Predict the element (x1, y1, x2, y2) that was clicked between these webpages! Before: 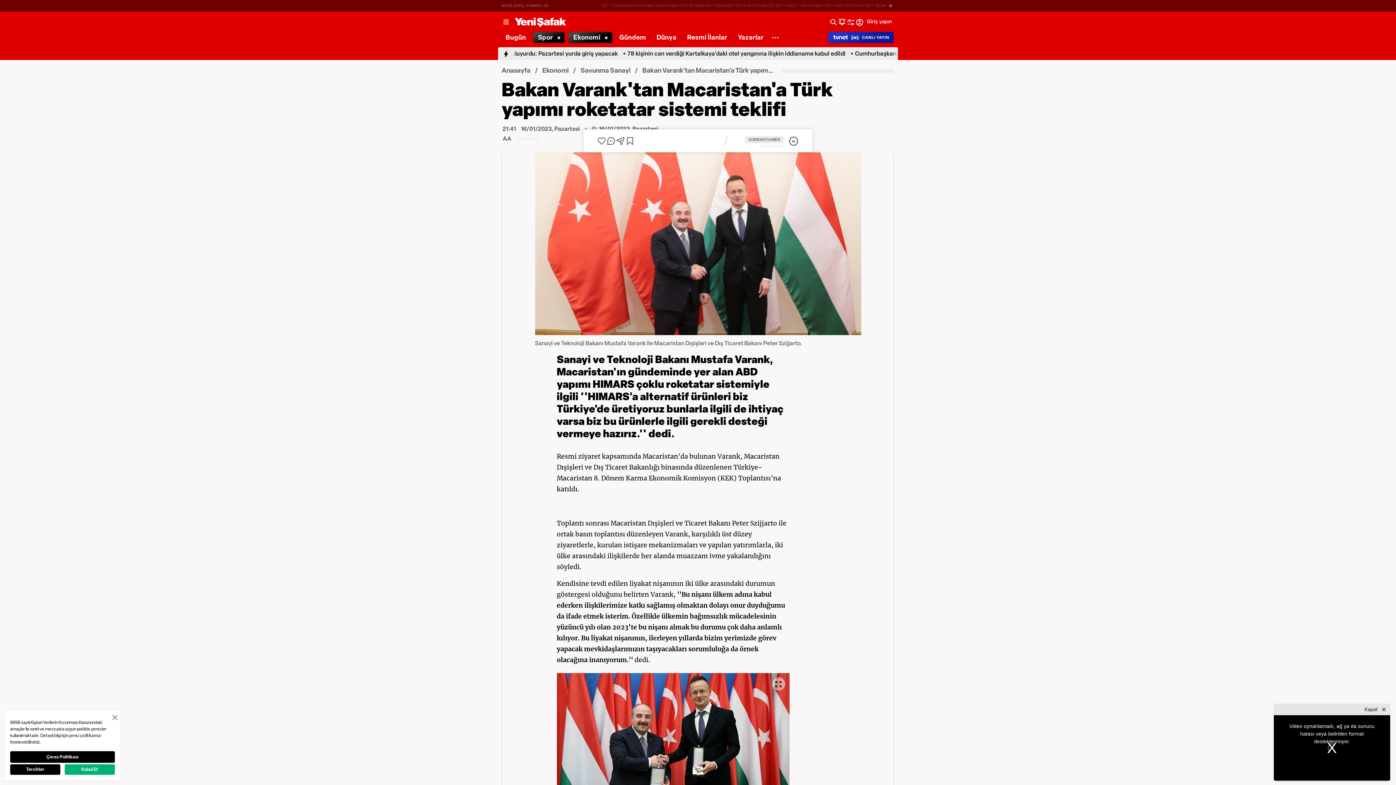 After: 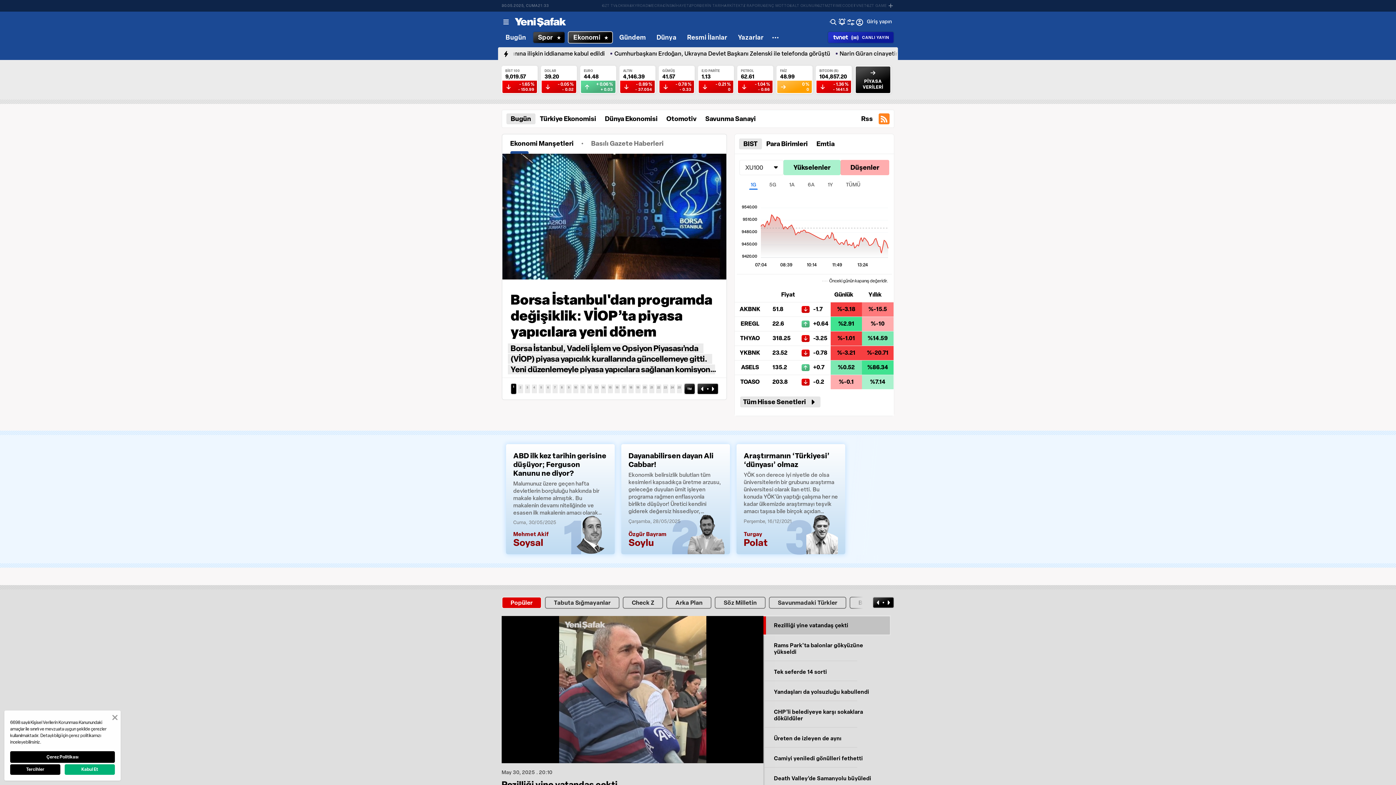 Action: label: Ekonomi bbox: (542, 66, 568, 74)